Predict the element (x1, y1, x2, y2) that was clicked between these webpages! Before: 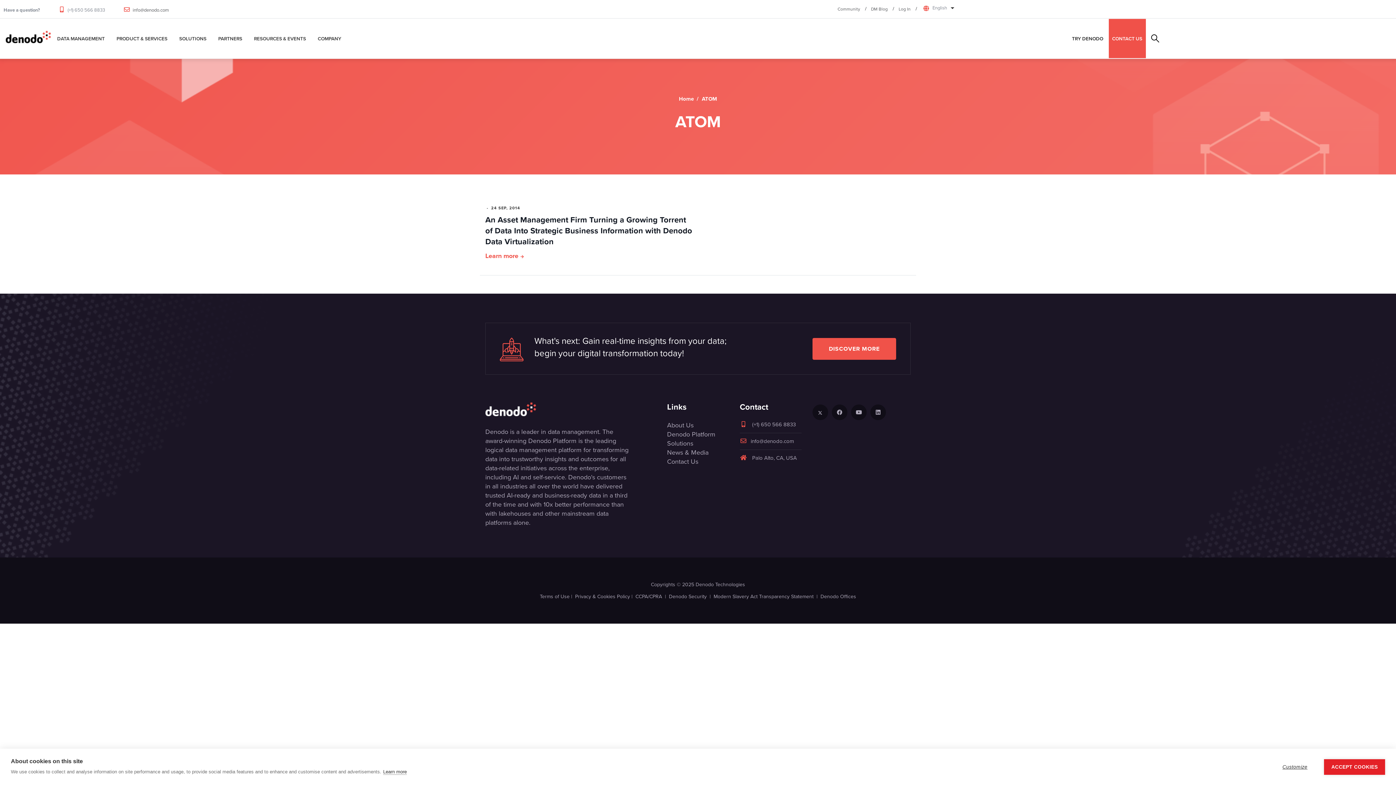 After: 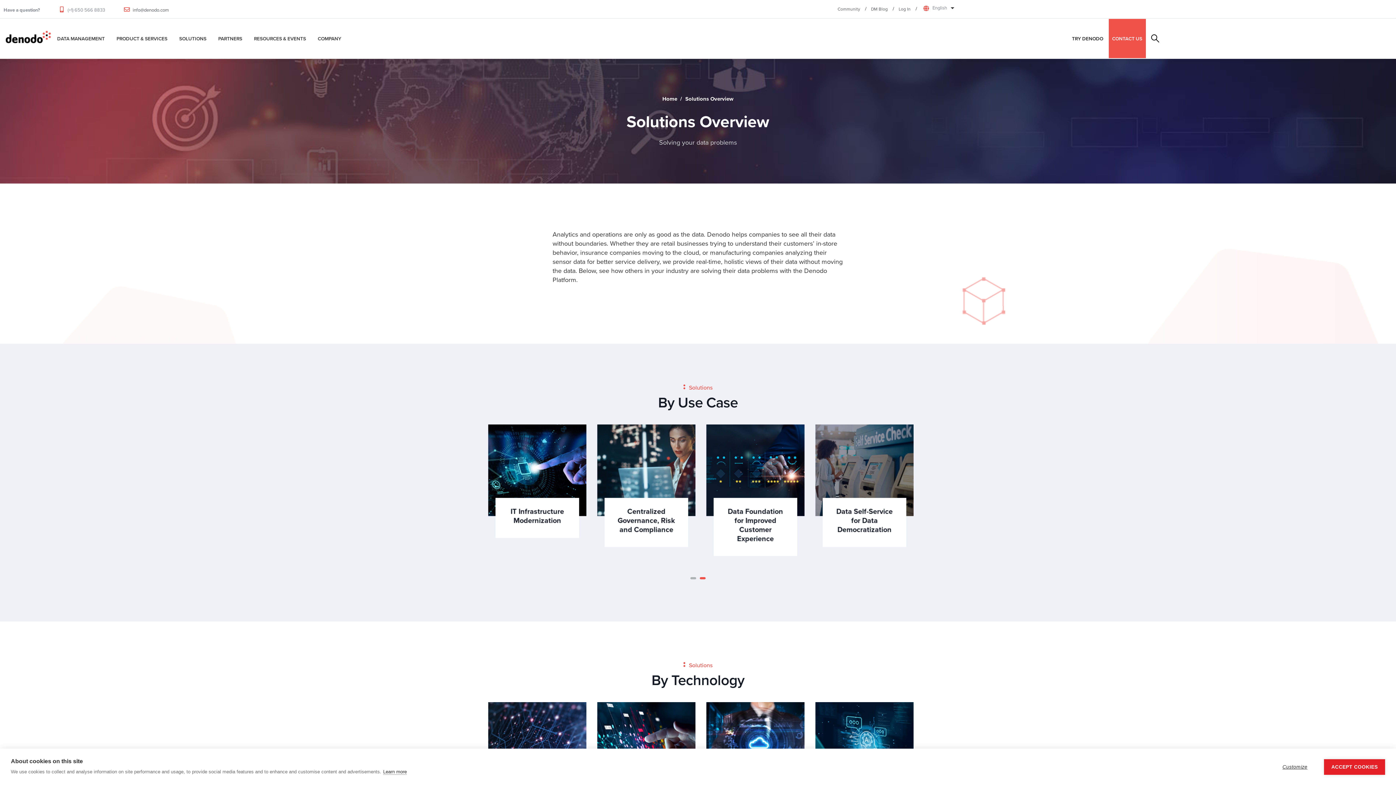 Action: bbox: (667, 438, 693, 448) label: Solutions